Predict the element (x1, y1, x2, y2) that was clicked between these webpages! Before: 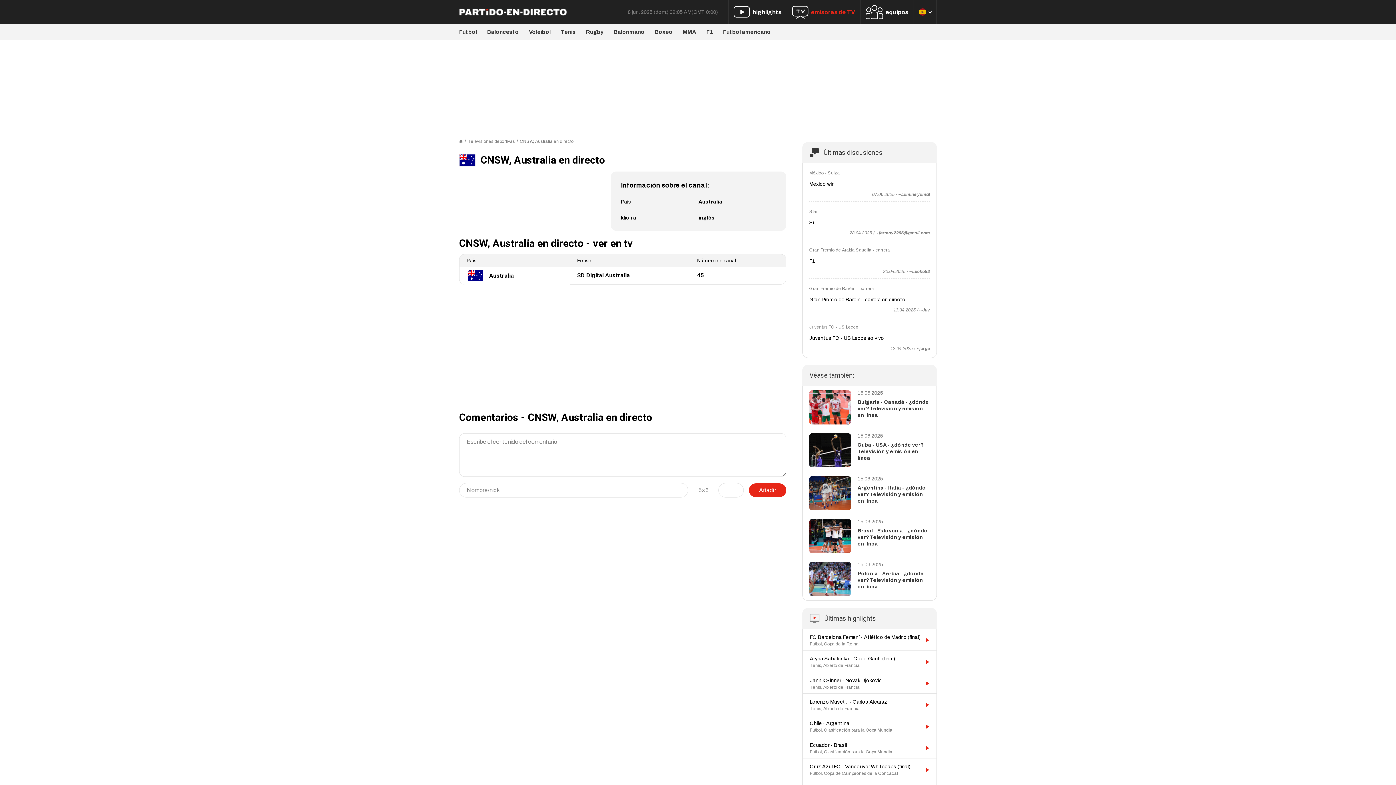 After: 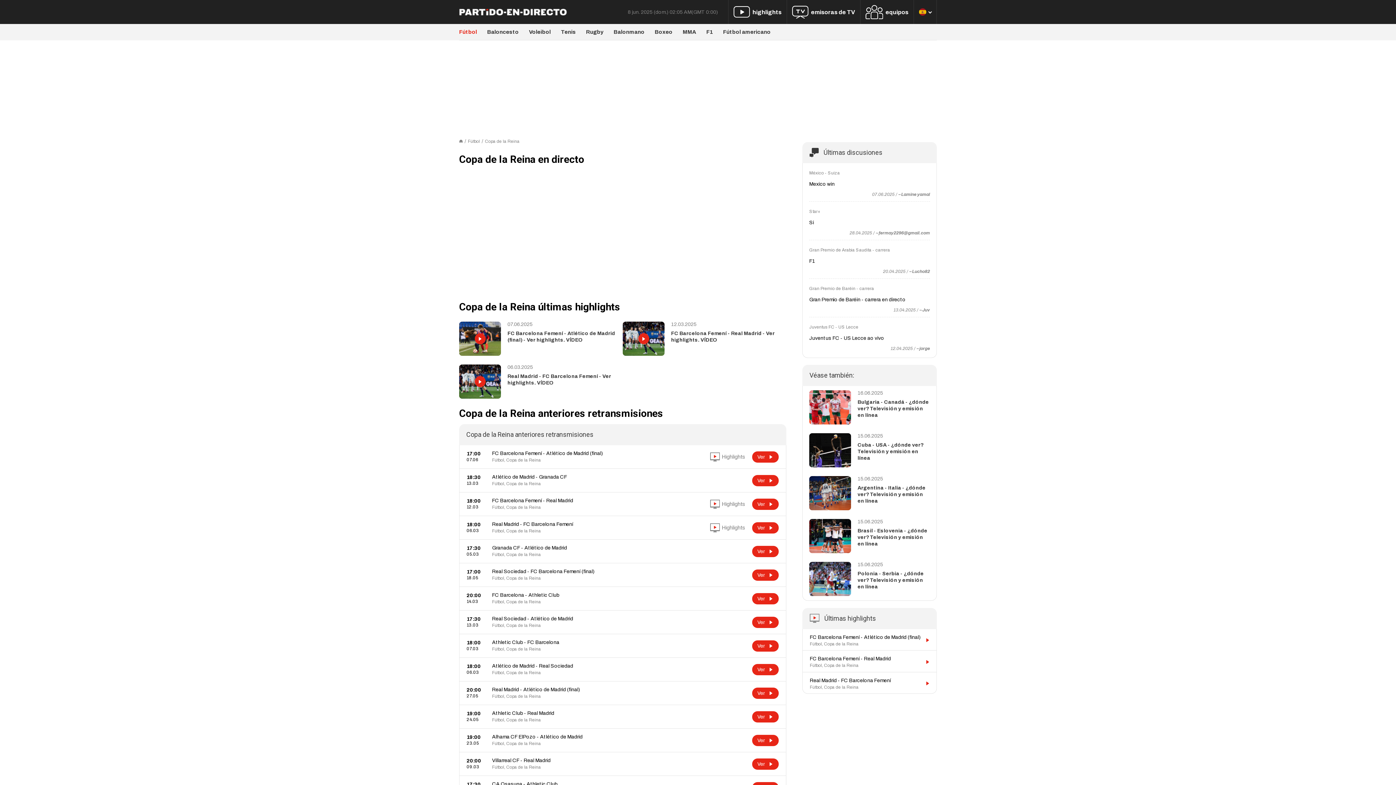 Action: bbox: (824, 641, 858, 646) label: Copa de la Reina